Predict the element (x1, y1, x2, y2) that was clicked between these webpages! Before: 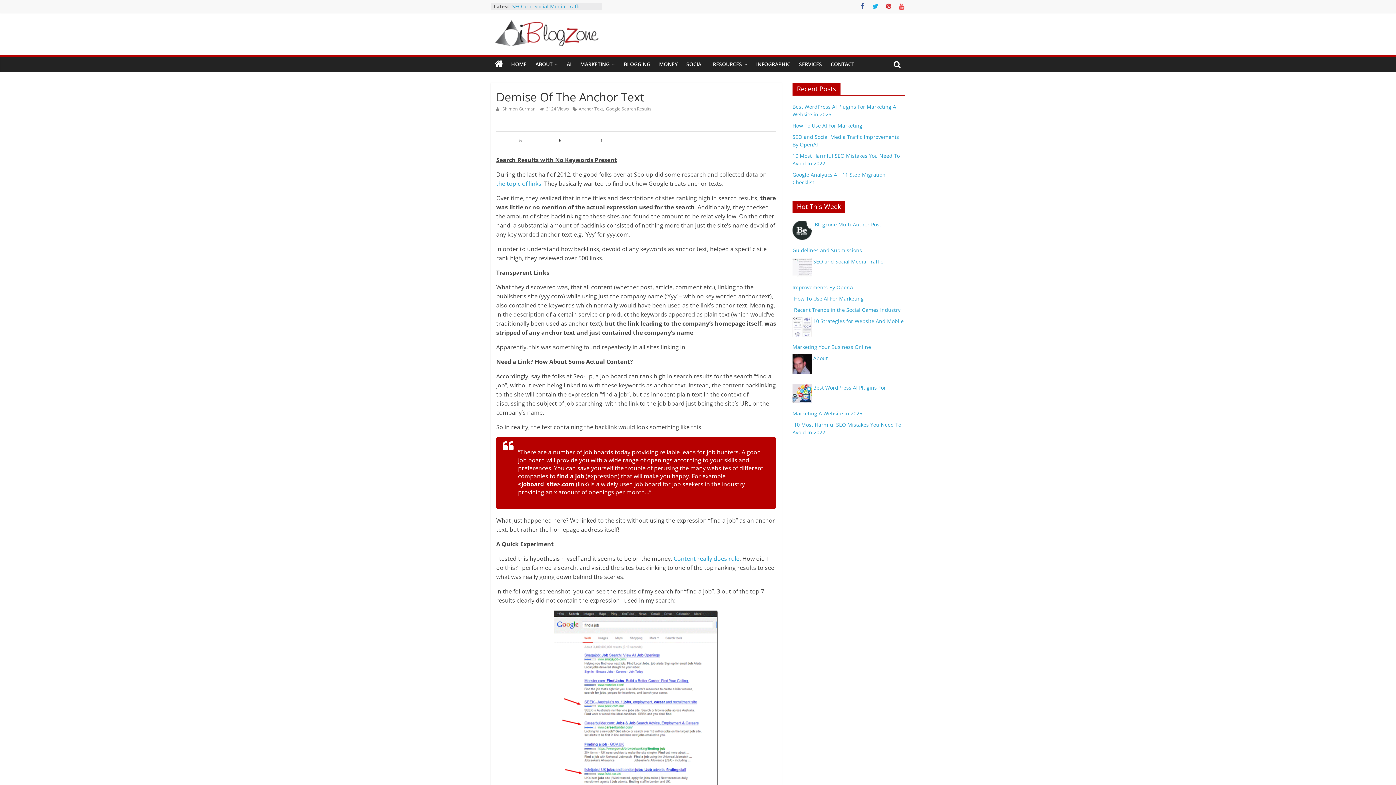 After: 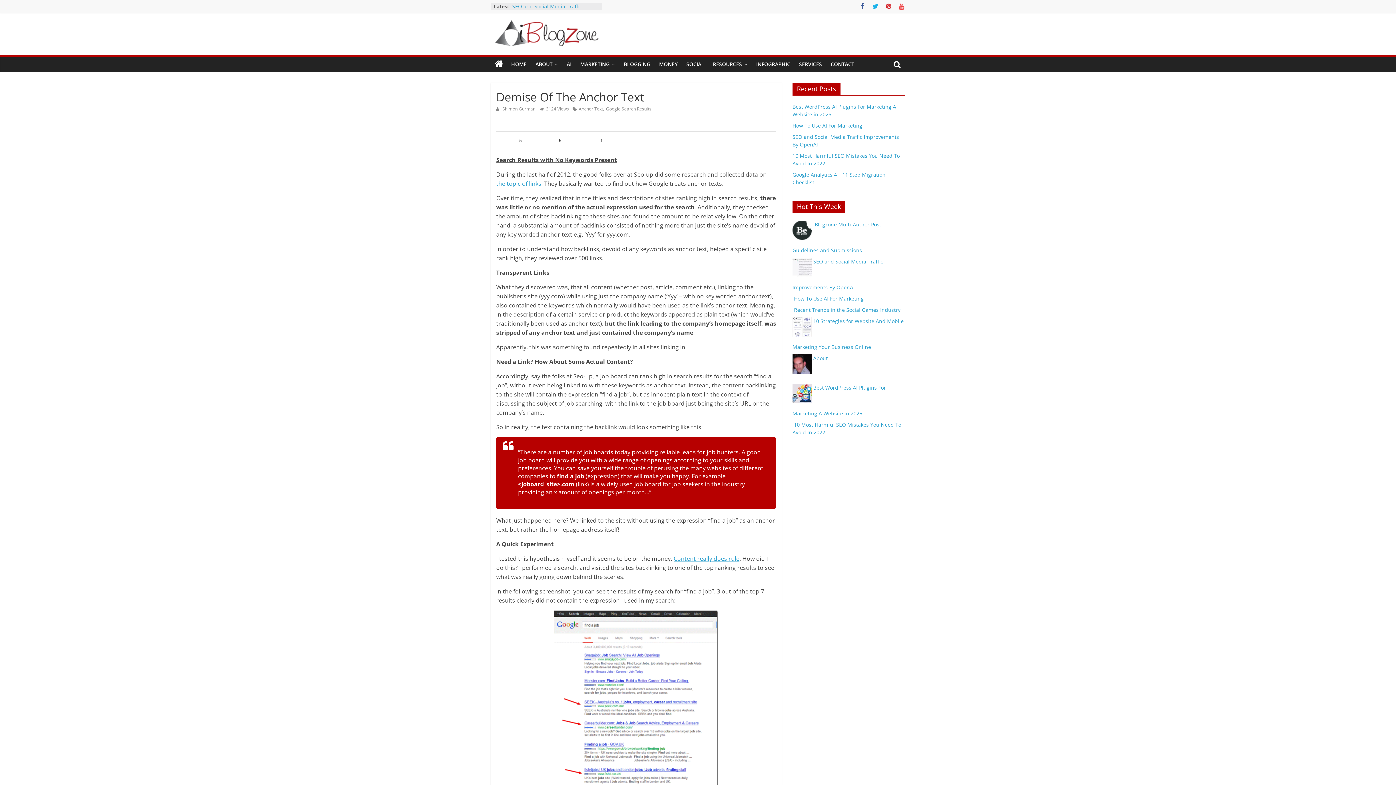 Action: label: Content really does rule bbox: (673, 554, 739, 562)